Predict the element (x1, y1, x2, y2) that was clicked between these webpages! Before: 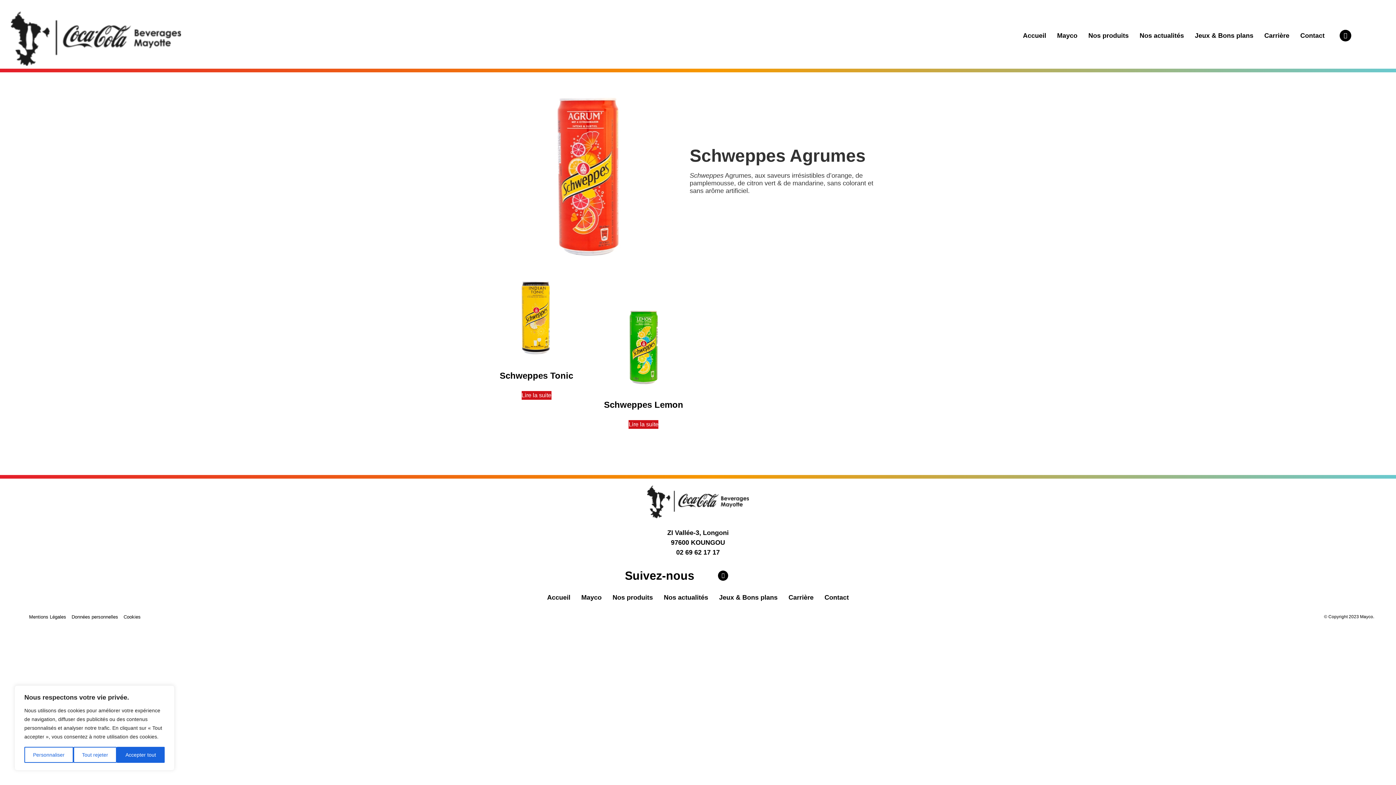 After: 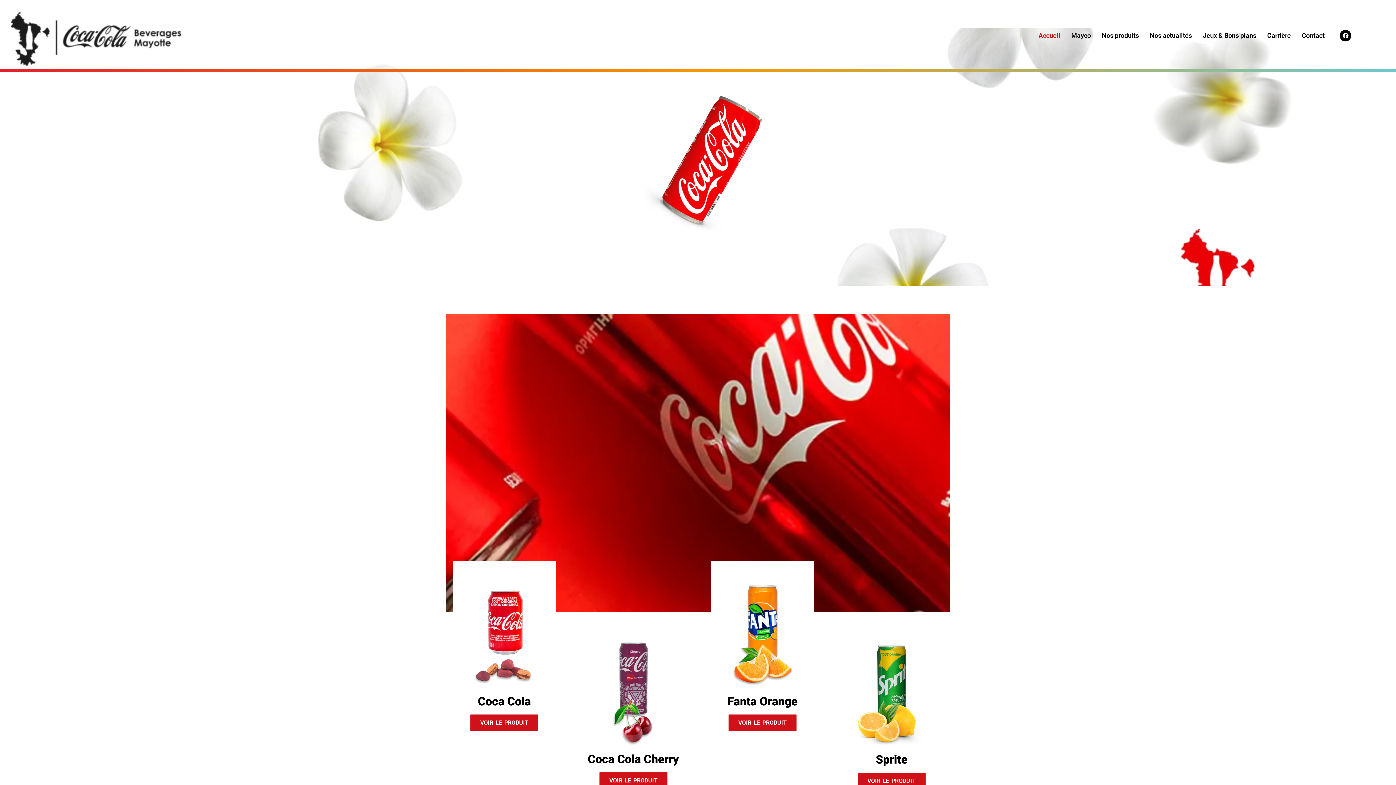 Action: bbox: (10, 11, 436, 68)